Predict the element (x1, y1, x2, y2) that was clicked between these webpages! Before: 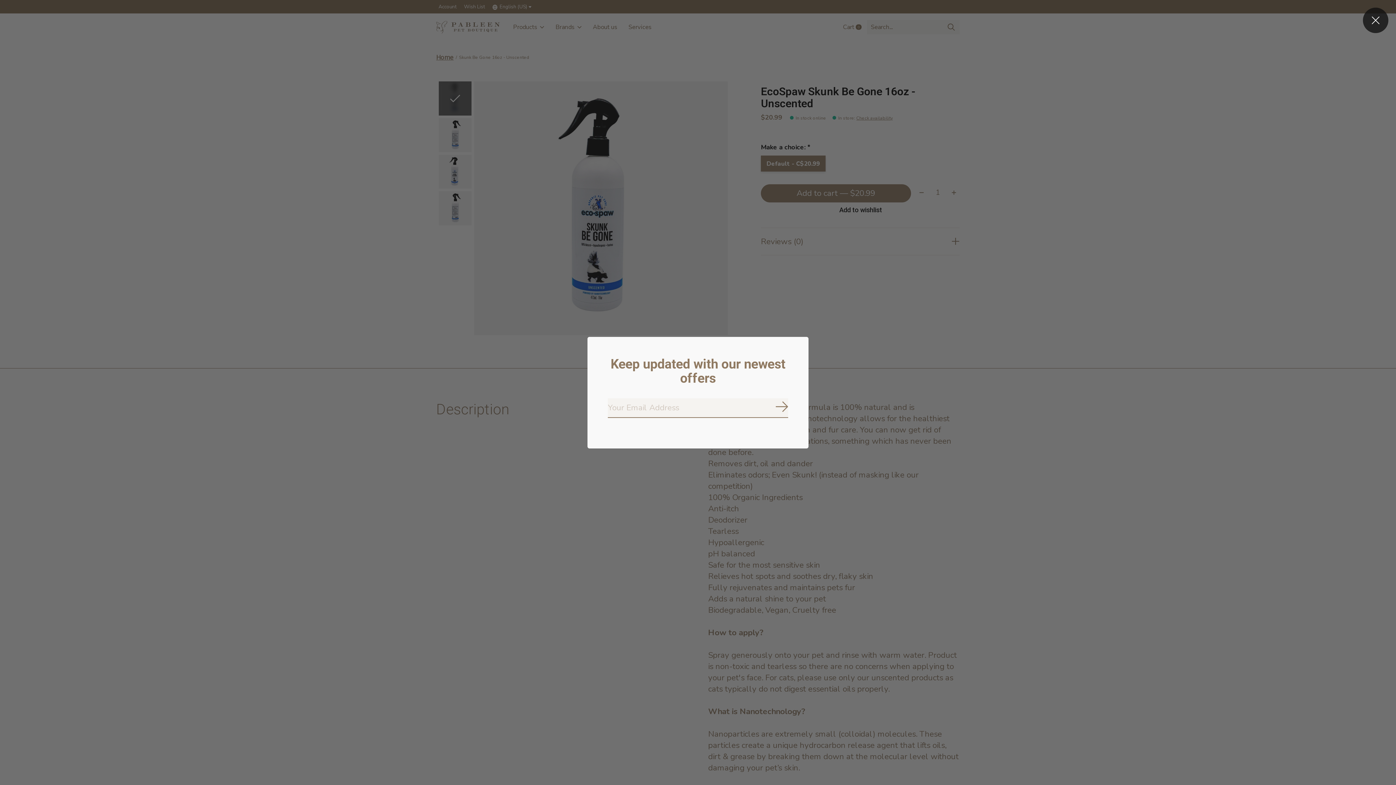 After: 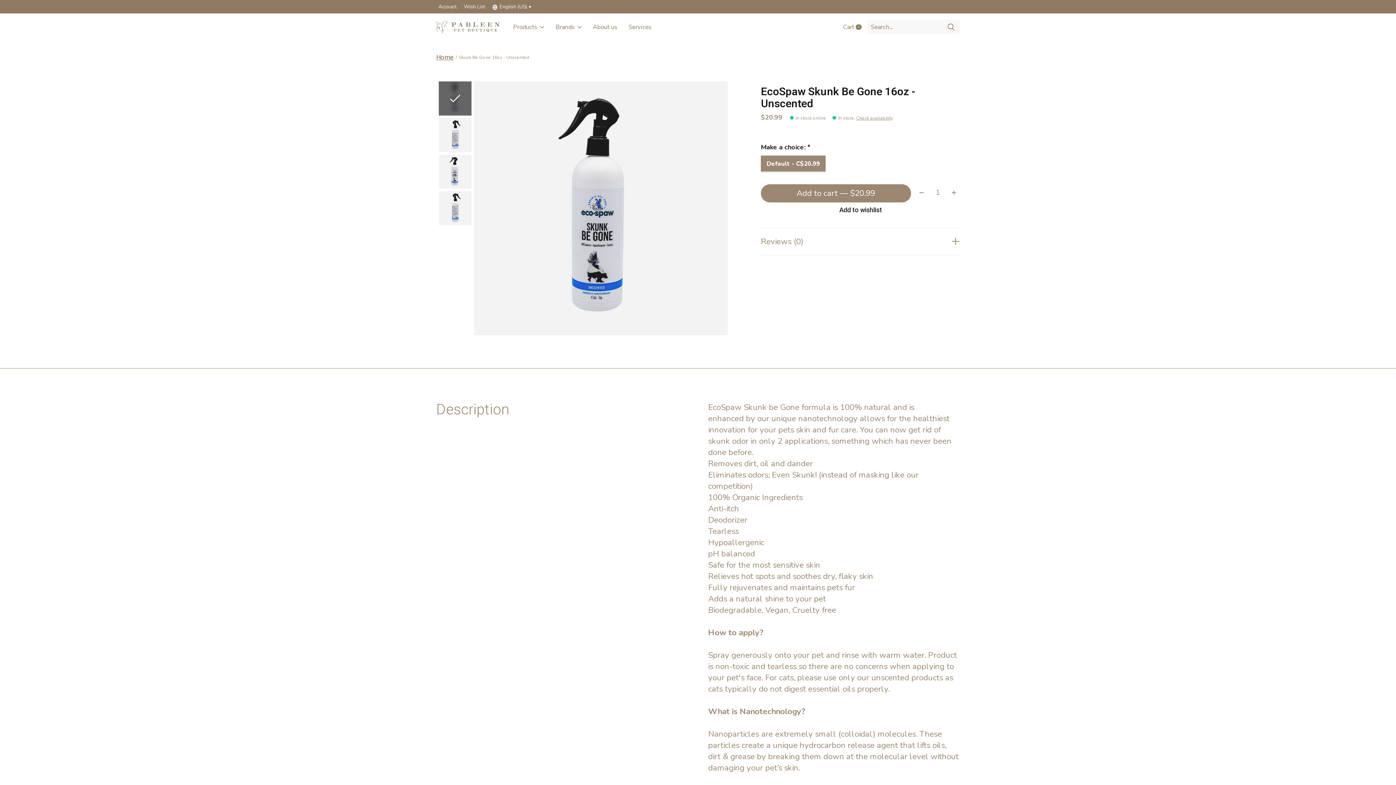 Action: bbox: (1363, 7, 1388, 33)